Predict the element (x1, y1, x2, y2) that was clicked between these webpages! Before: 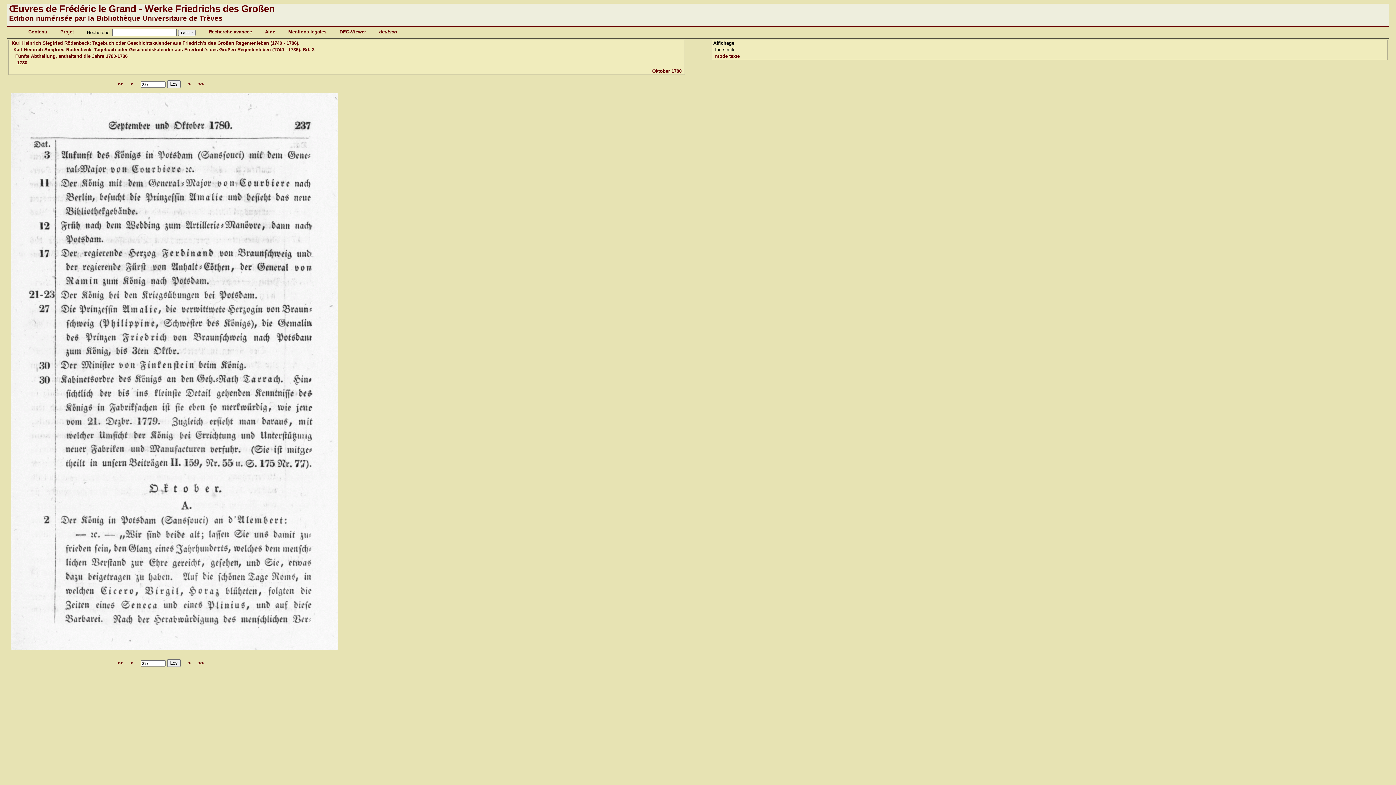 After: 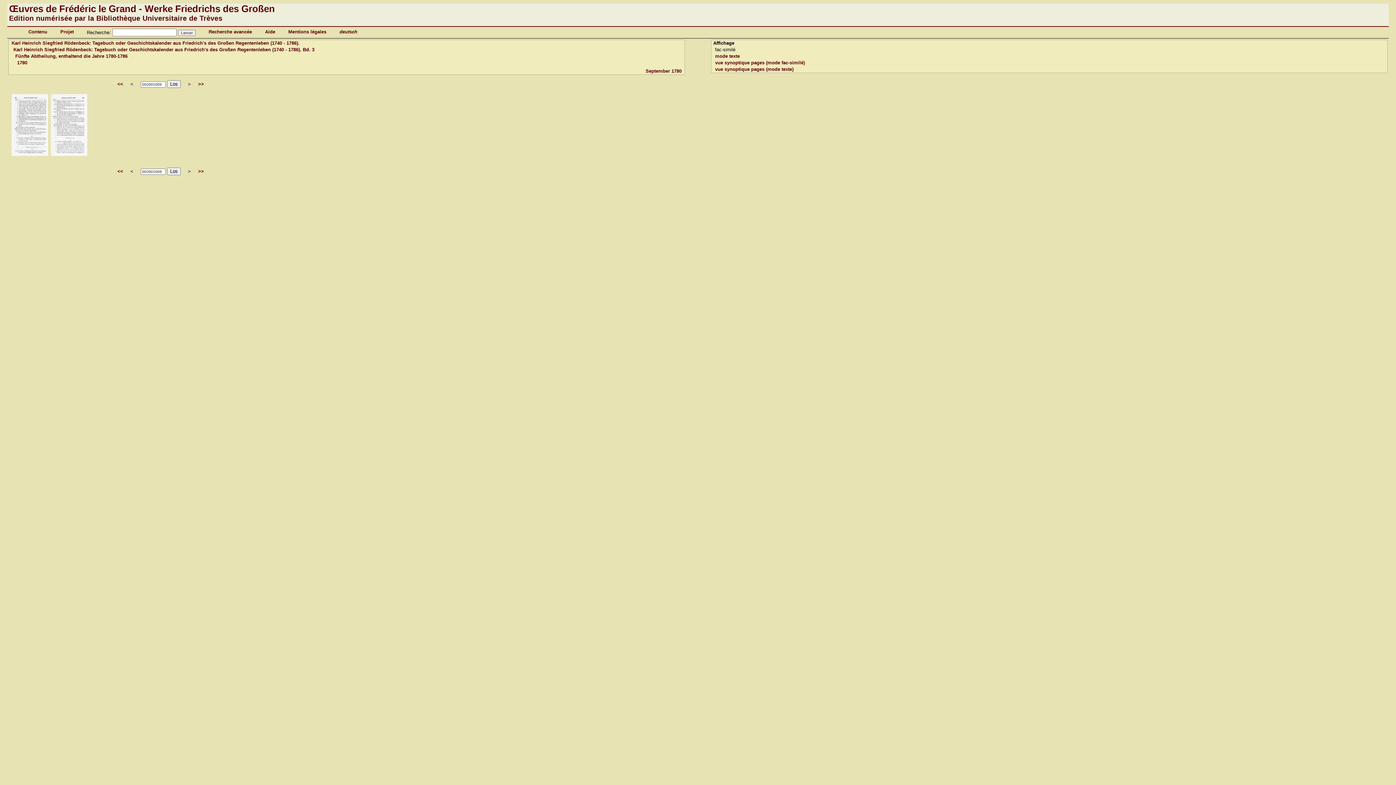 Action: bbox: (117, 660, 123, 666) label: <<